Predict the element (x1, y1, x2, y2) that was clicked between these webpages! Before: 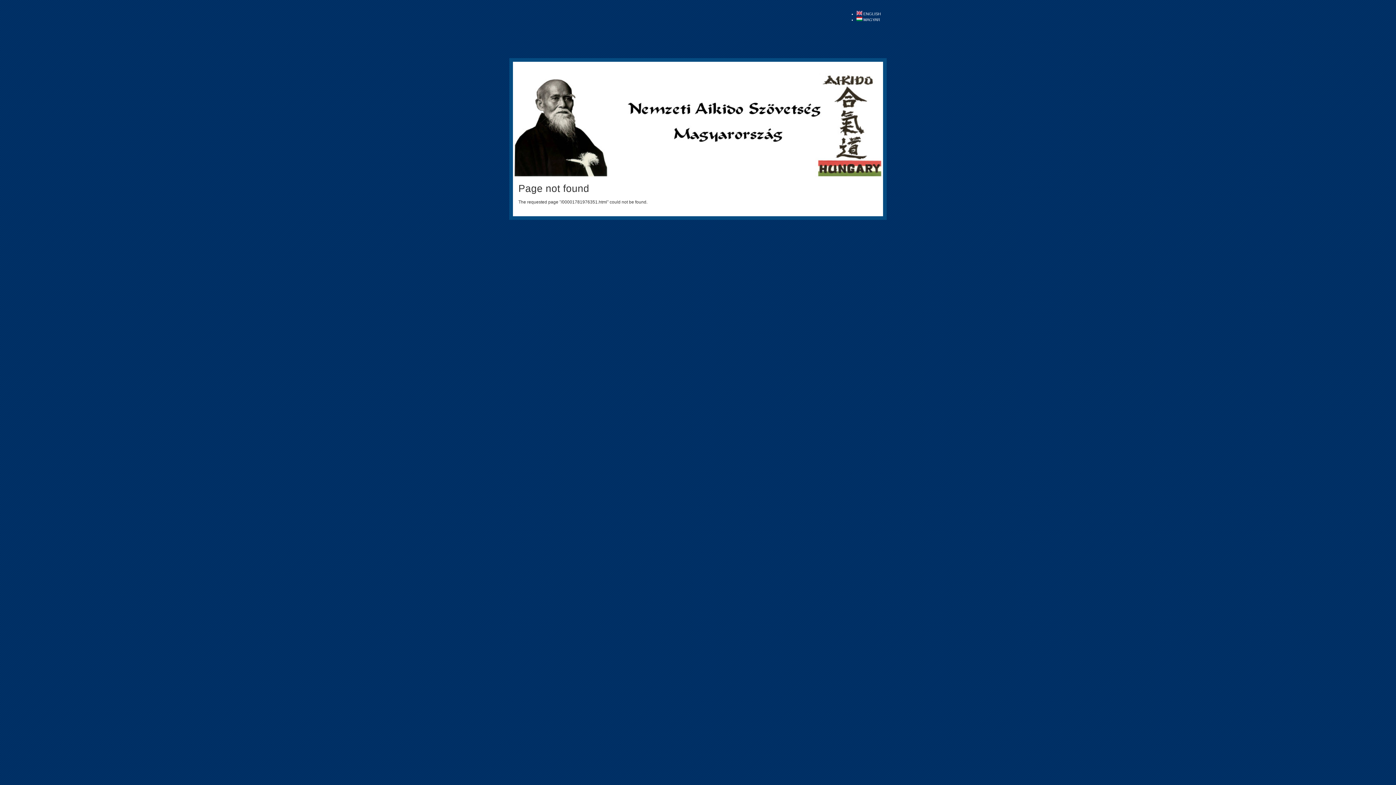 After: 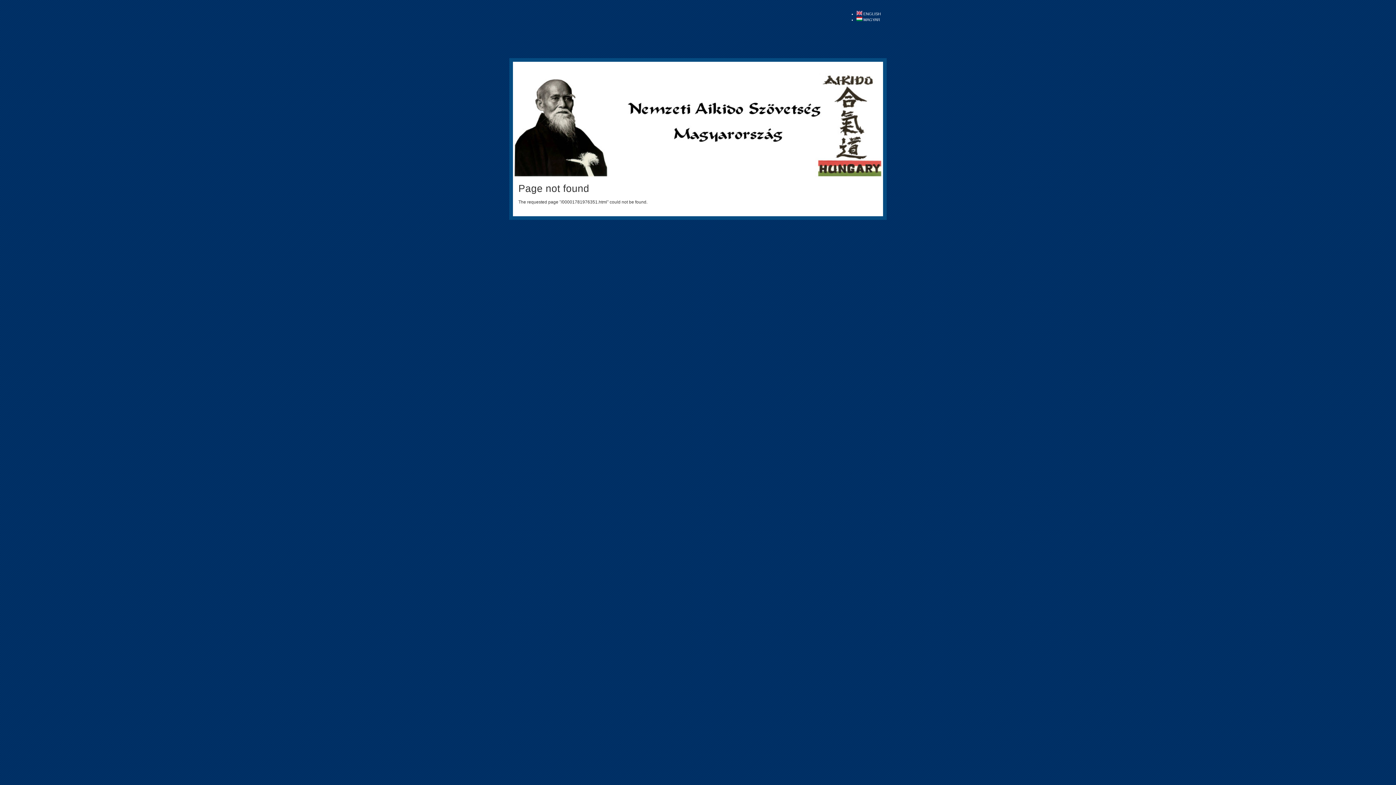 Action: bbox: (856, 11, 881, 16) label:  ENGLISH